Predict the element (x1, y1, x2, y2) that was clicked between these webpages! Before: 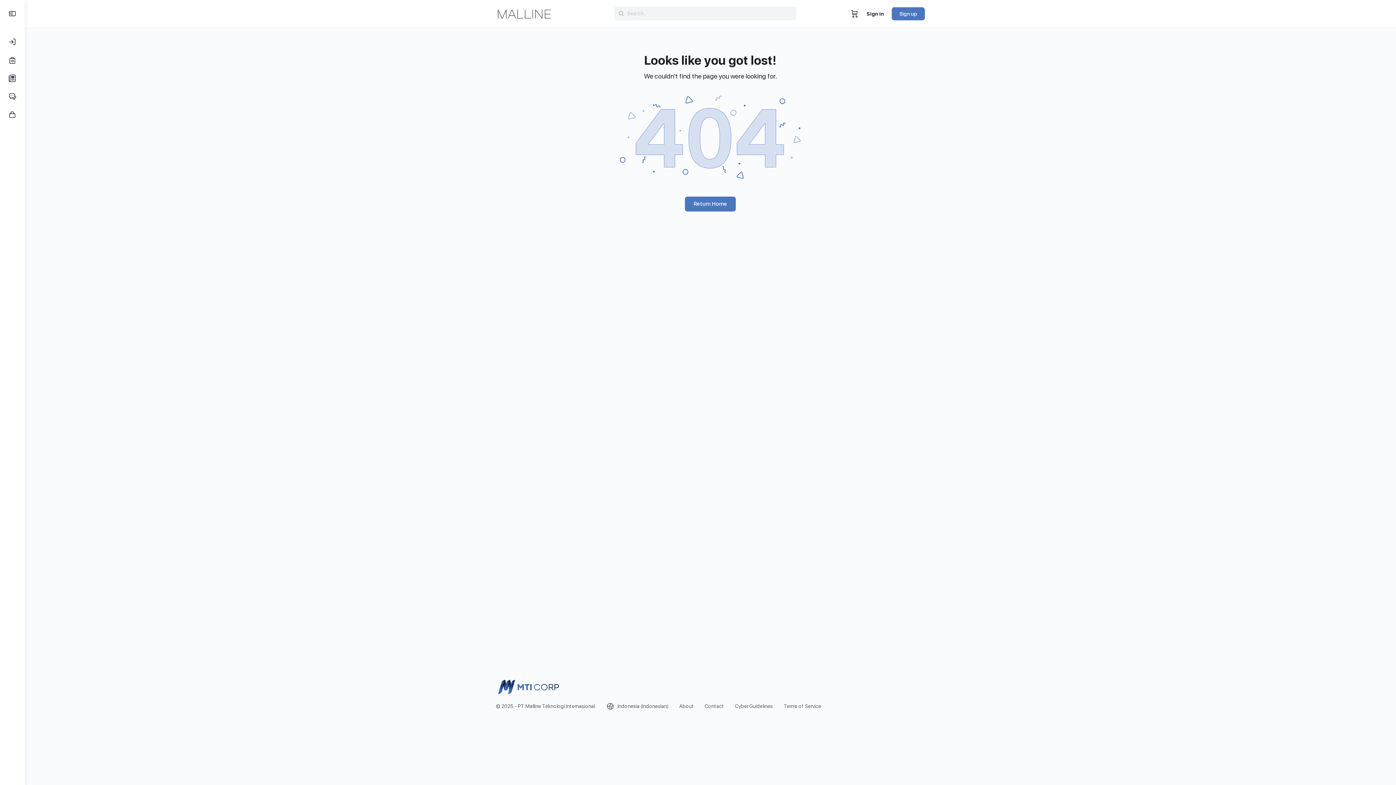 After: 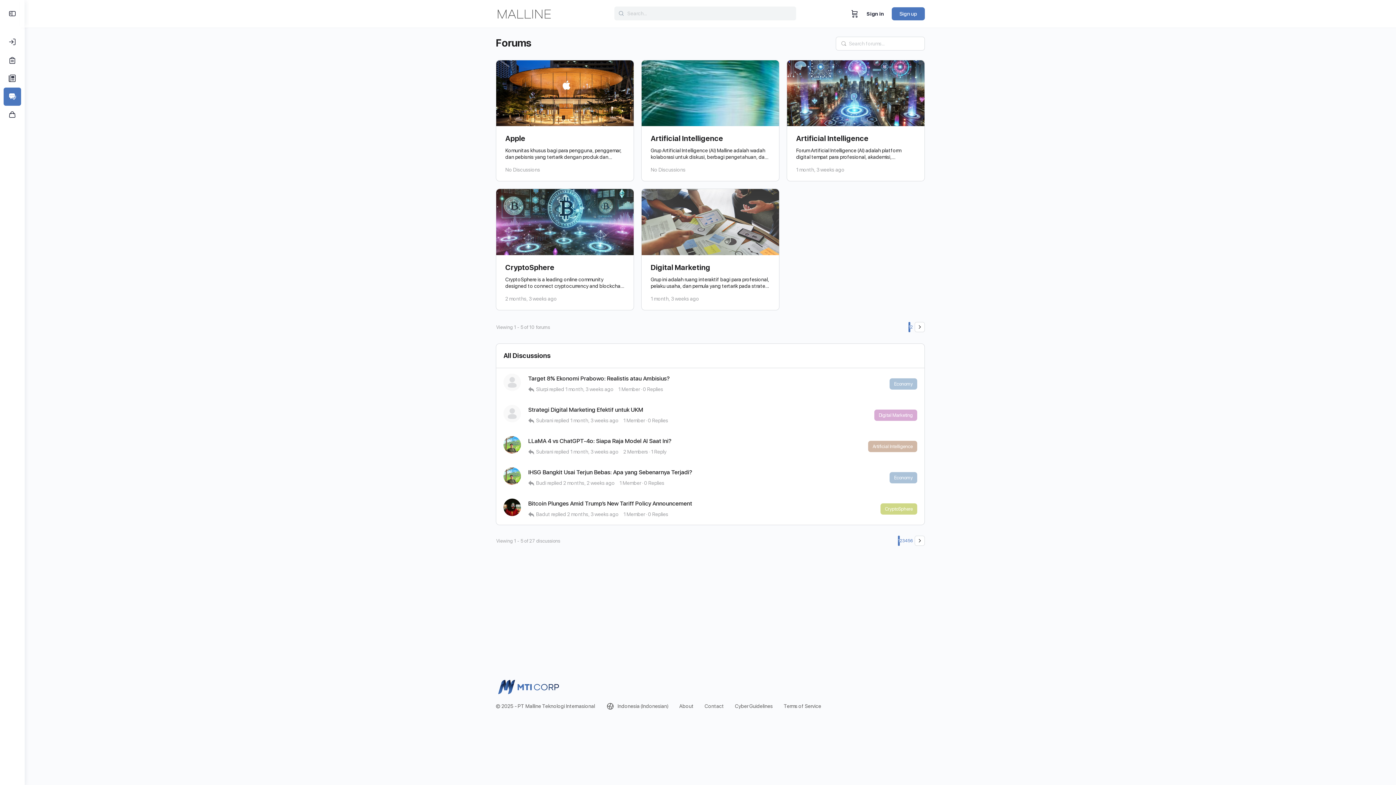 Action: bbox: (3, 87, 21, 105)